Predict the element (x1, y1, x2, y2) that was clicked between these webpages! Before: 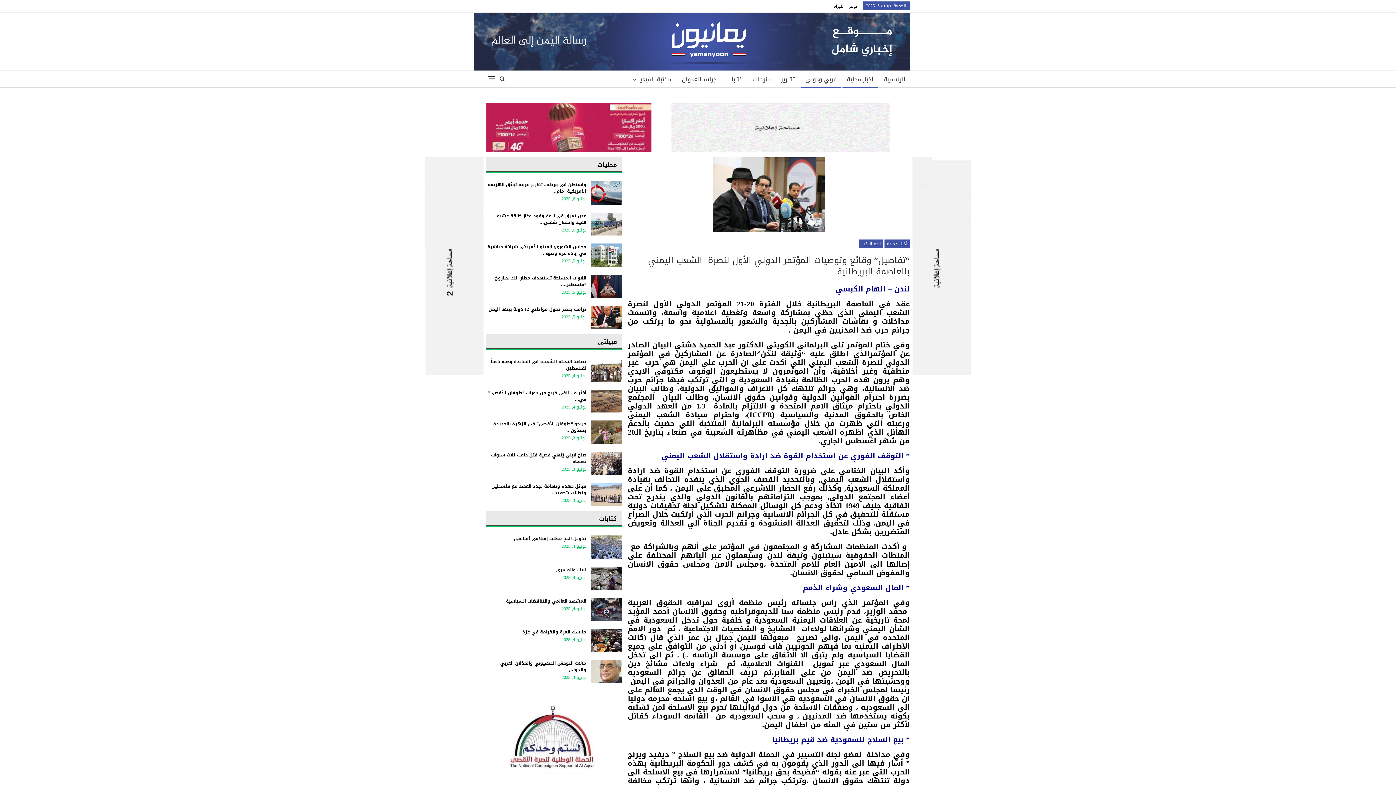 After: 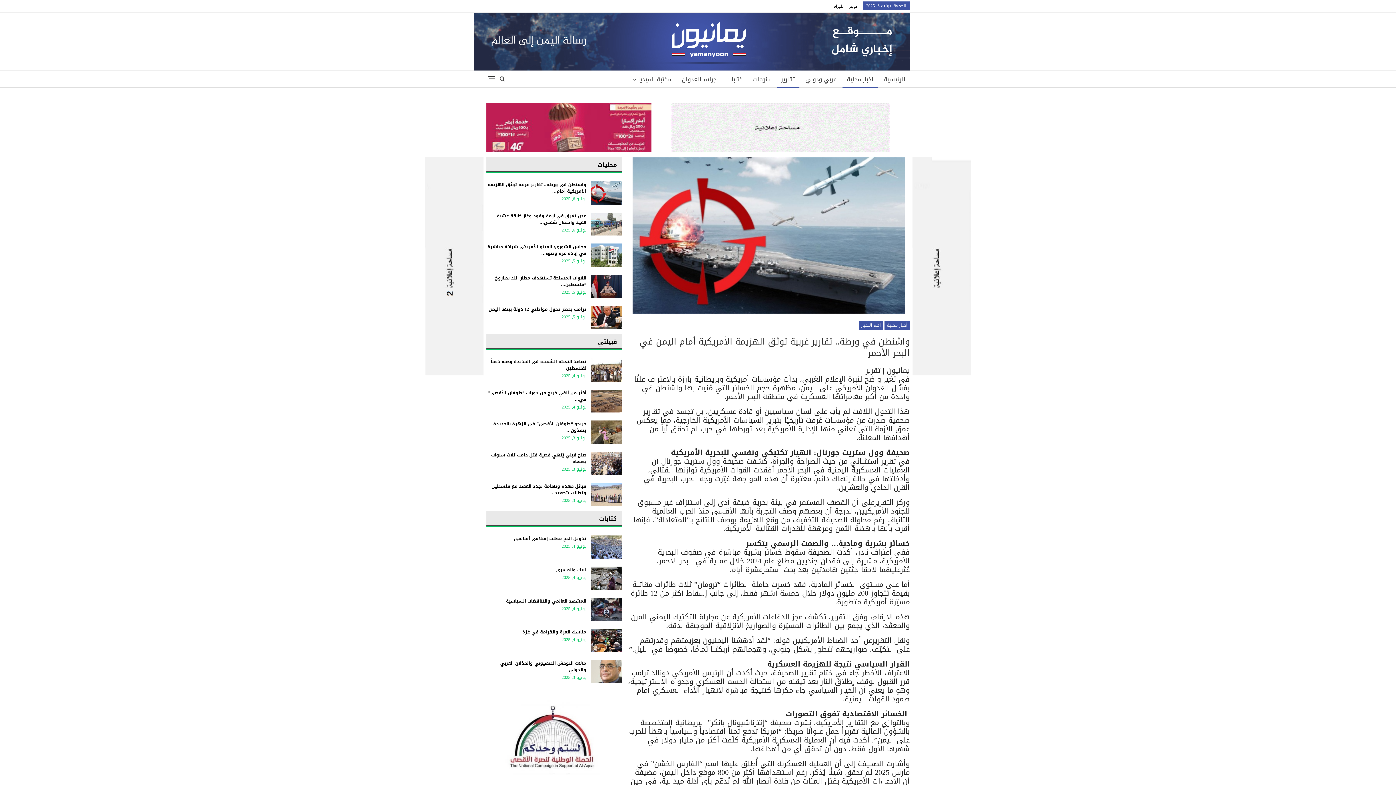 Action: label: واشنطن في ورطة.. تقارير غربية توثق الهزيمة الأمريكية أمام… bbox: (487, 180, 586, 195)